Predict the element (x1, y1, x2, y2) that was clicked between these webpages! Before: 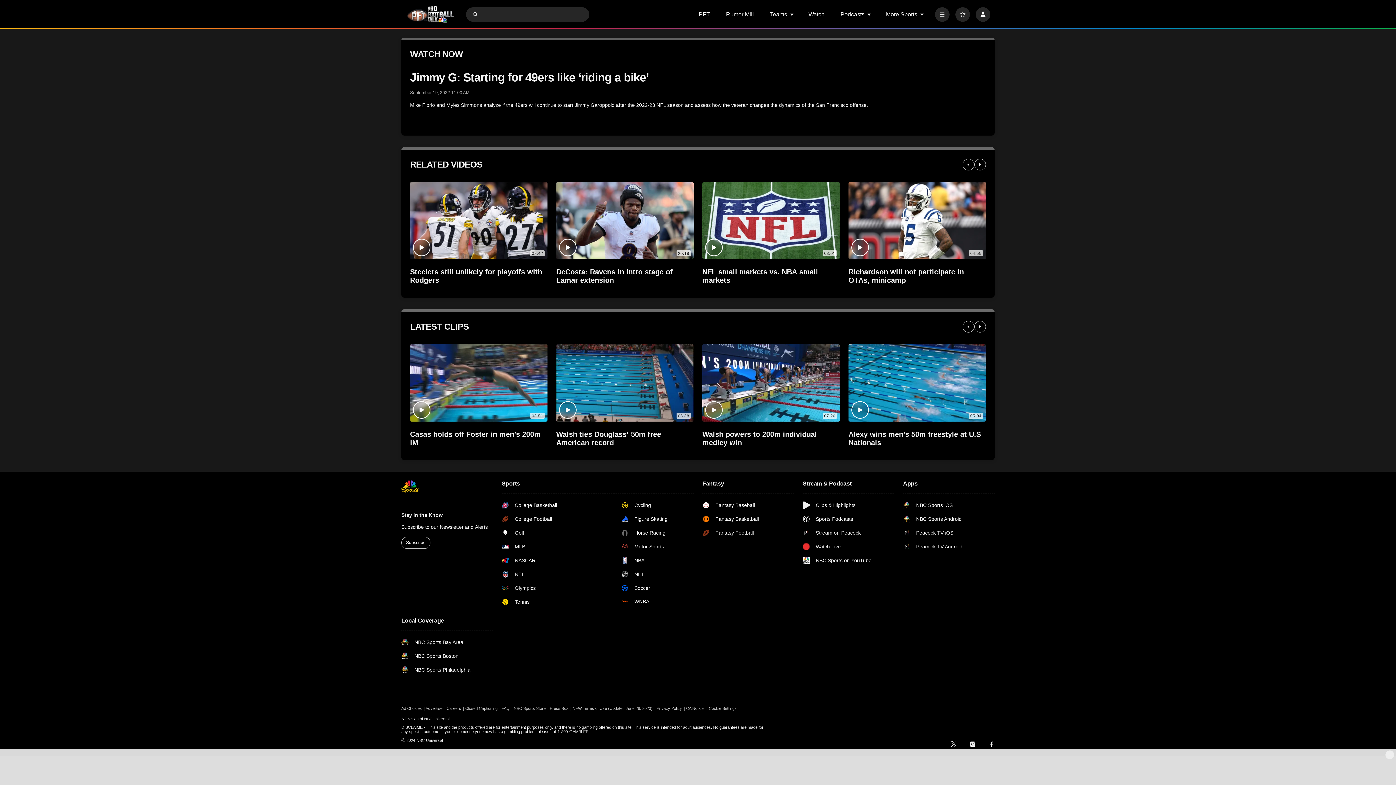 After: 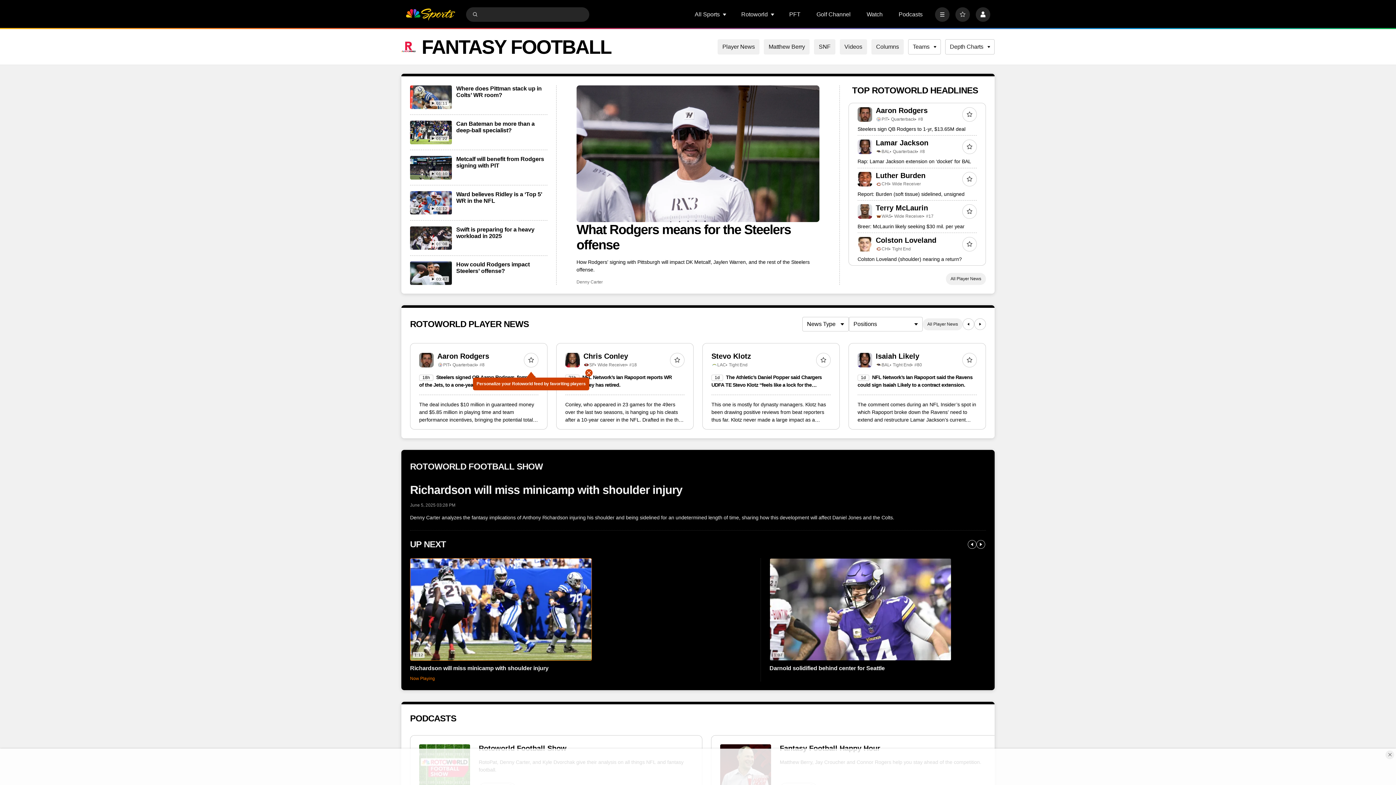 Action: bbox: (702, 529, 759, 536) label: Fantasy Football